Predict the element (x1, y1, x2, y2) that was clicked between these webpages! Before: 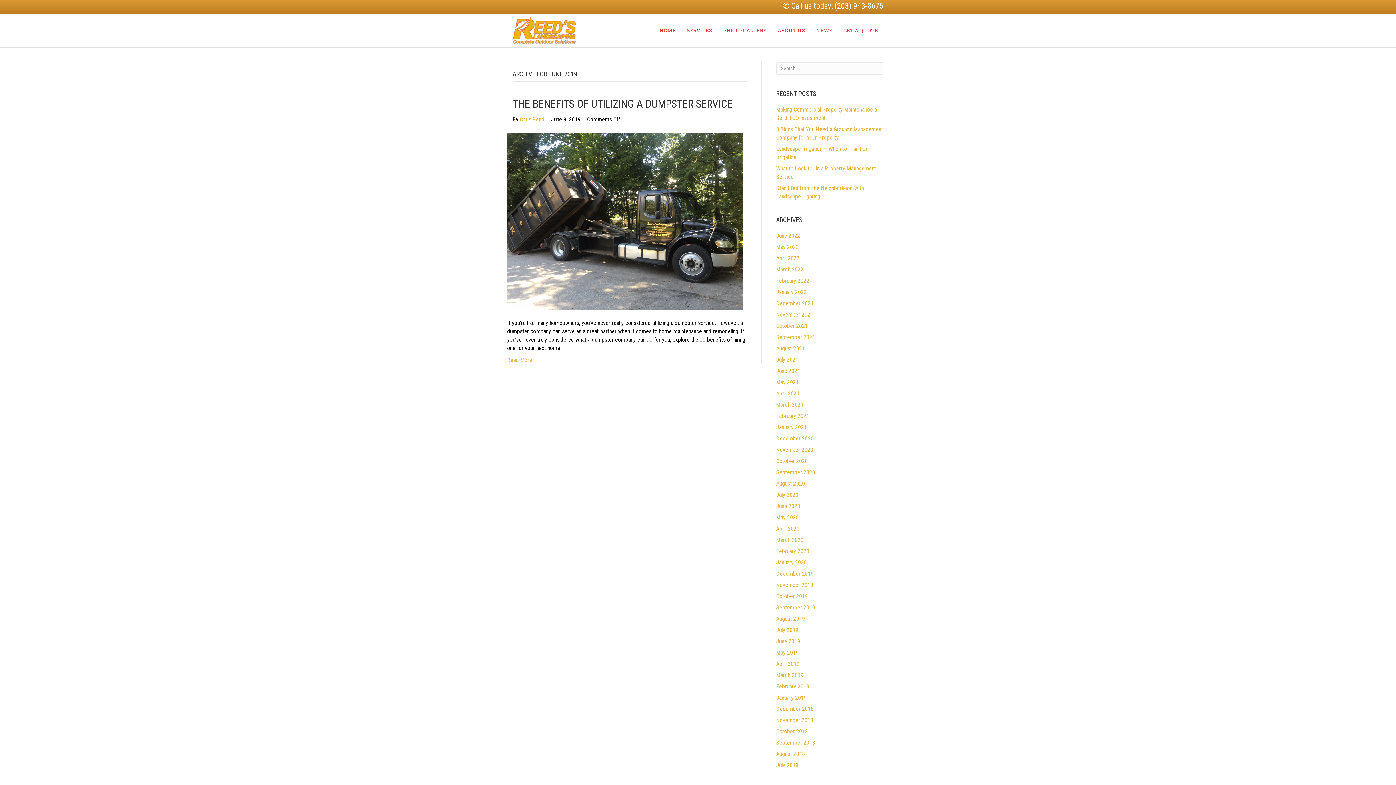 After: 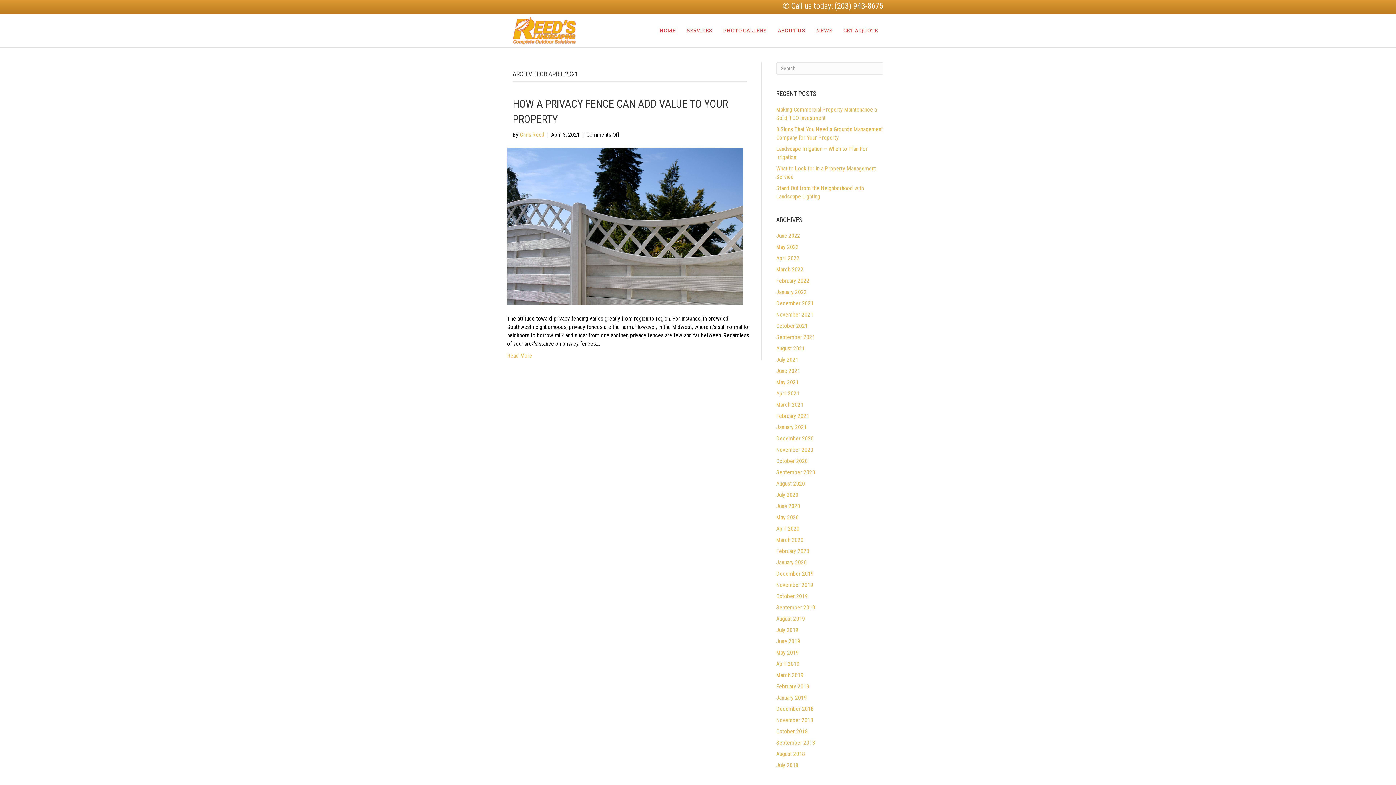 Action: bbox: (776, 390, 799, 397) label: April 2021